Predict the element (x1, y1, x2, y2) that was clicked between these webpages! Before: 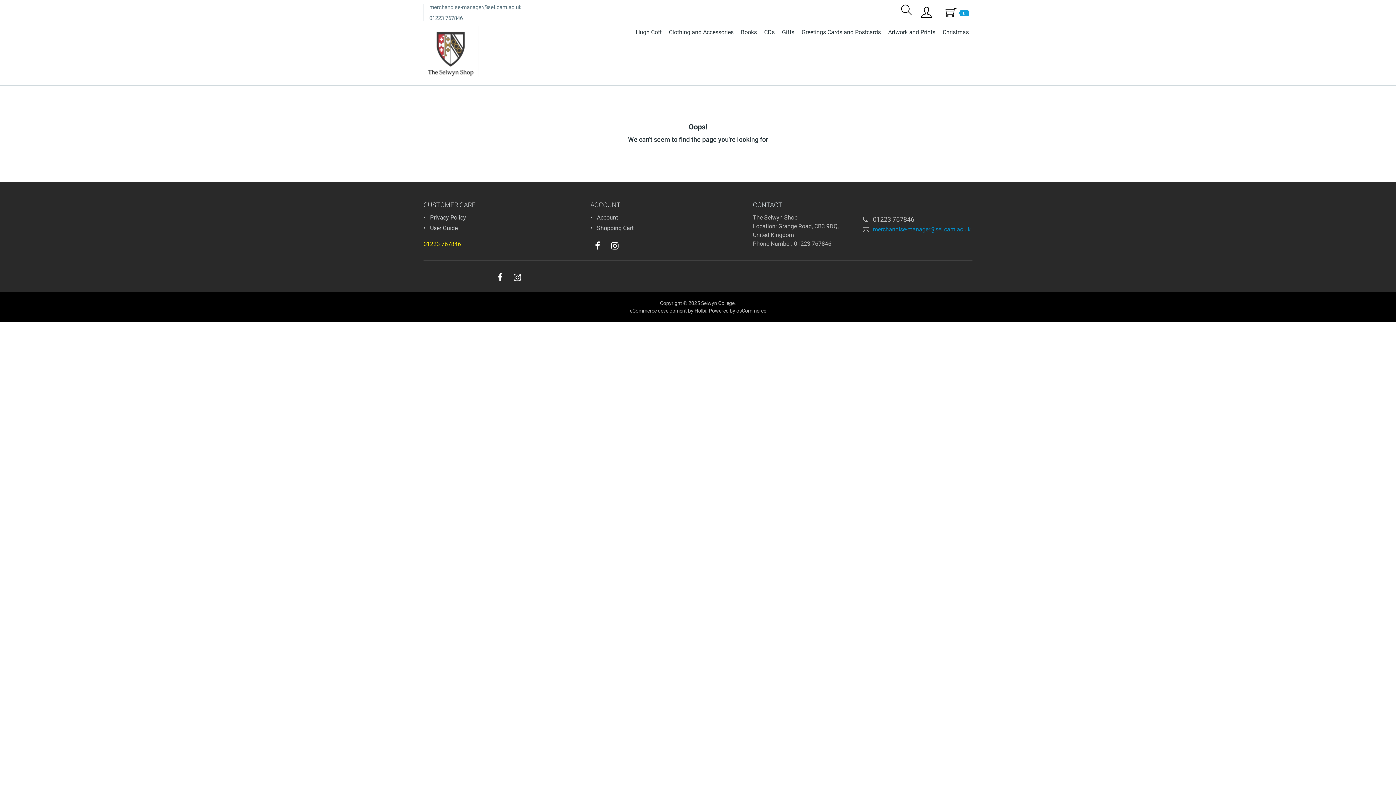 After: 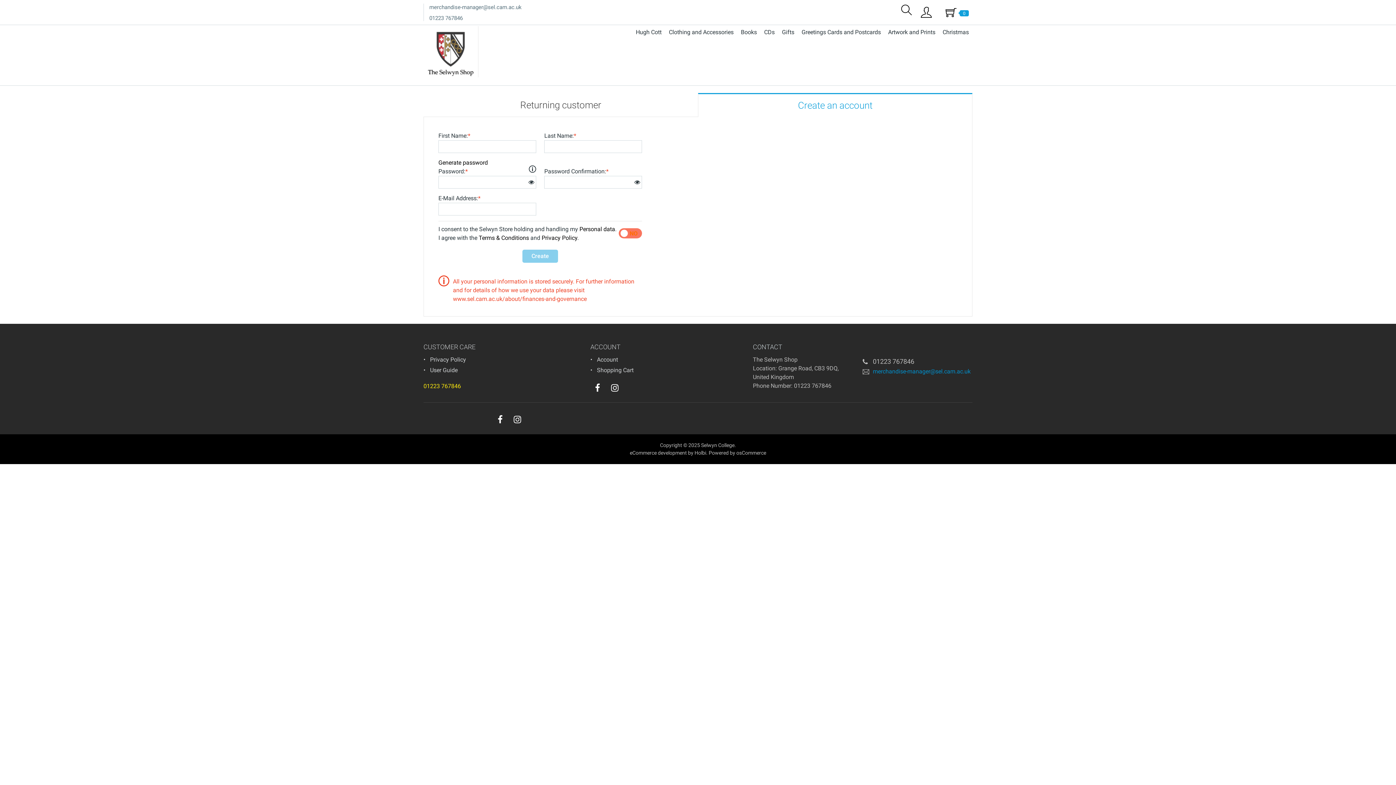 Action: label: Account bbox: (597, 214, 618, 221)